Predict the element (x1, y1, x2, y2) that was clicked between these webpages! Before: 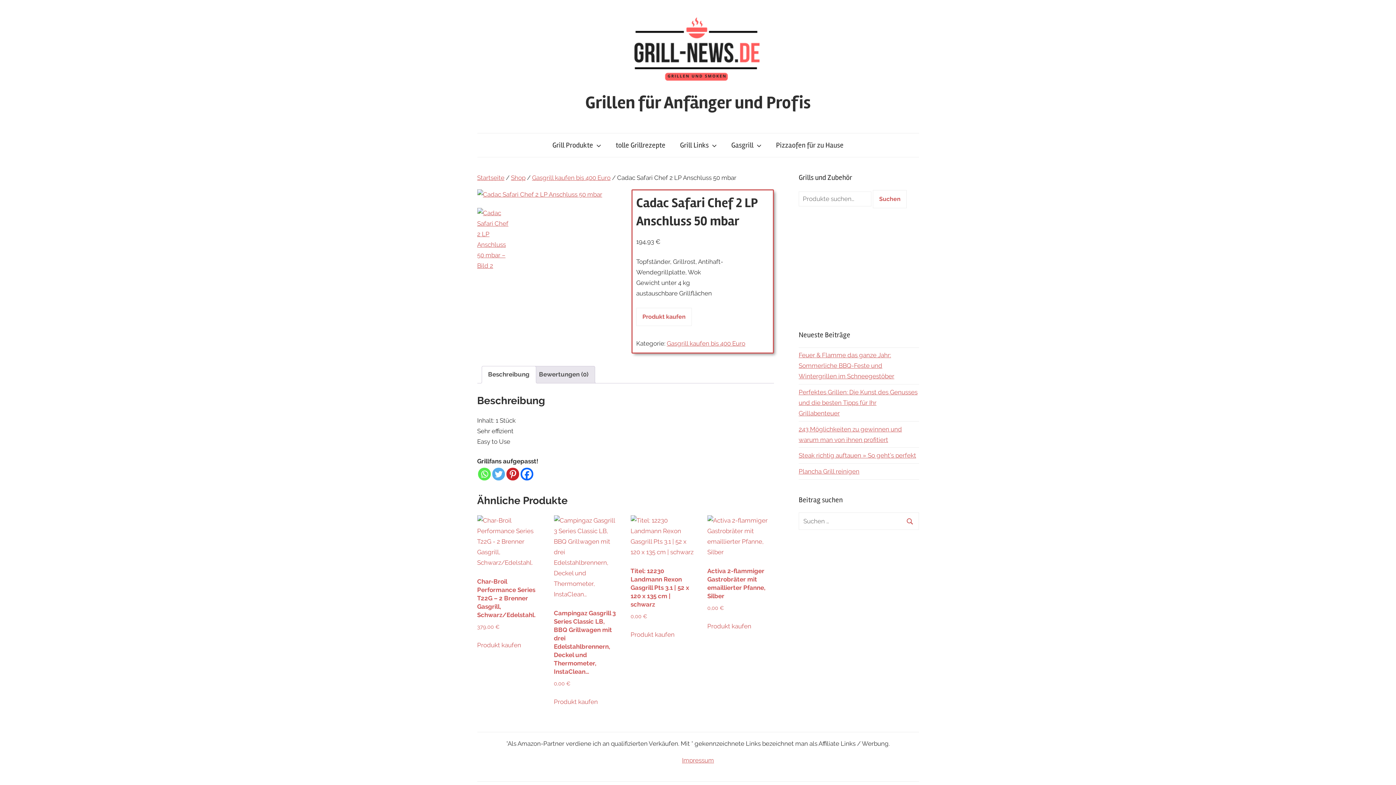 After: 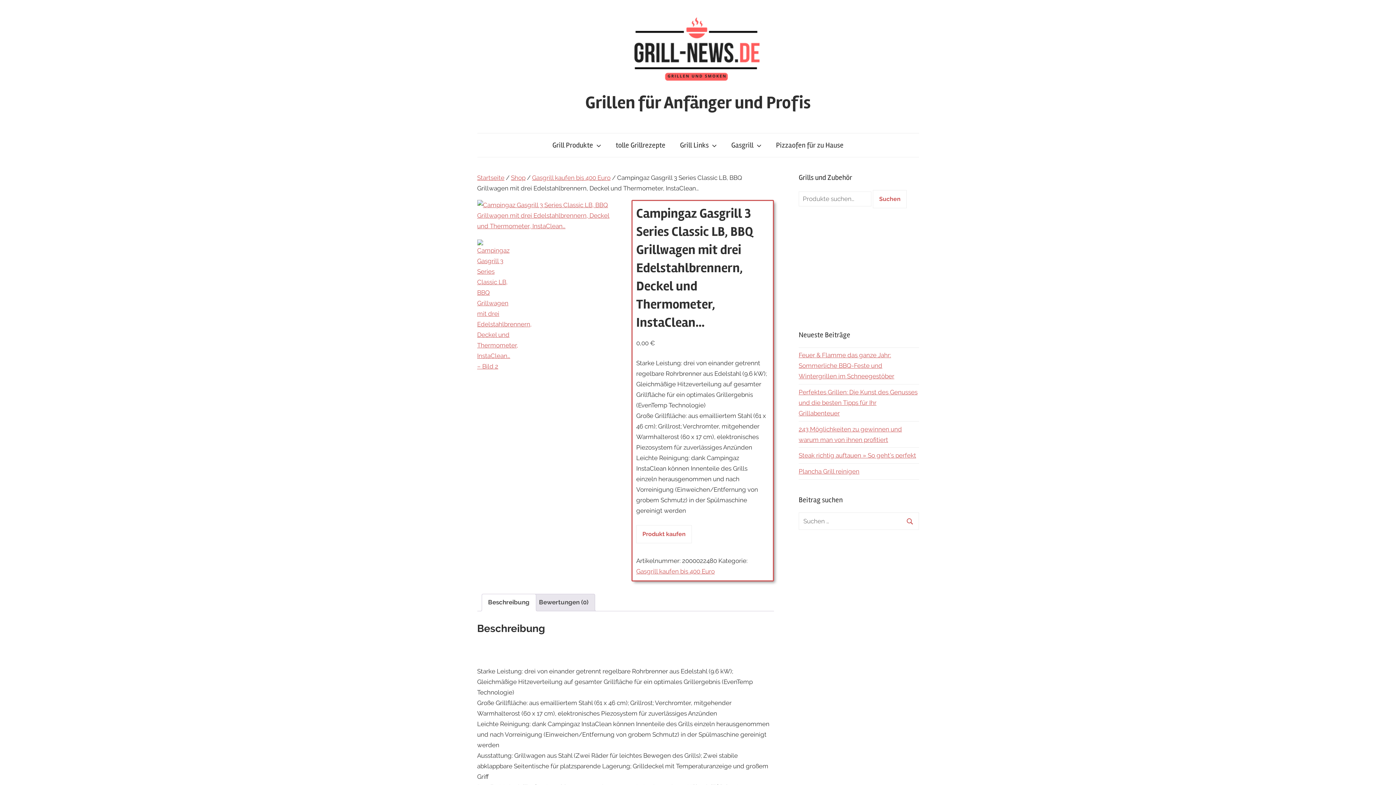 Action: label: Campingaz Gasgrill 3 Series Classic LB, BBQ Grillwagen mit drei Edelstahlbrennern, Deckel und Thermometer, InstaClean…
0,00 € bbox: (554, 515, 619, 688)